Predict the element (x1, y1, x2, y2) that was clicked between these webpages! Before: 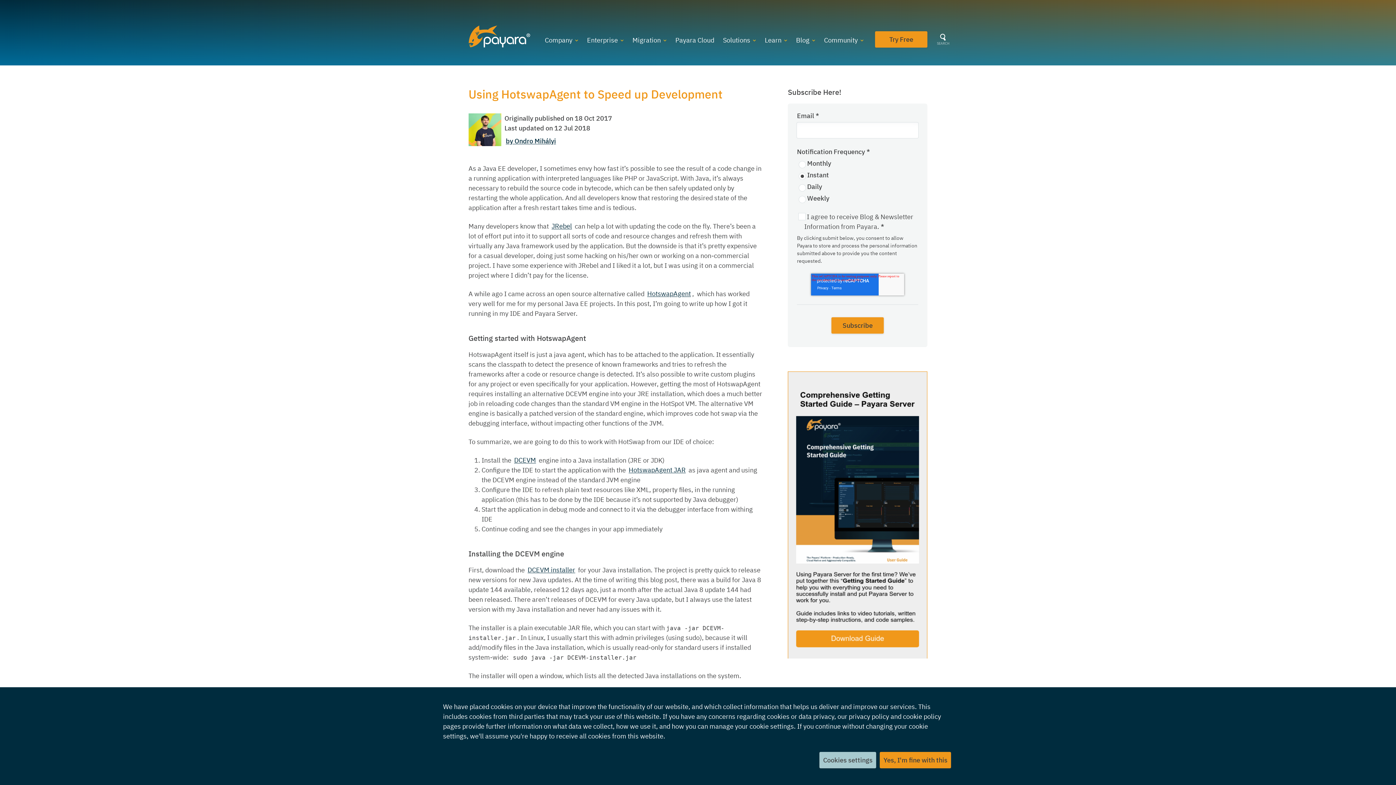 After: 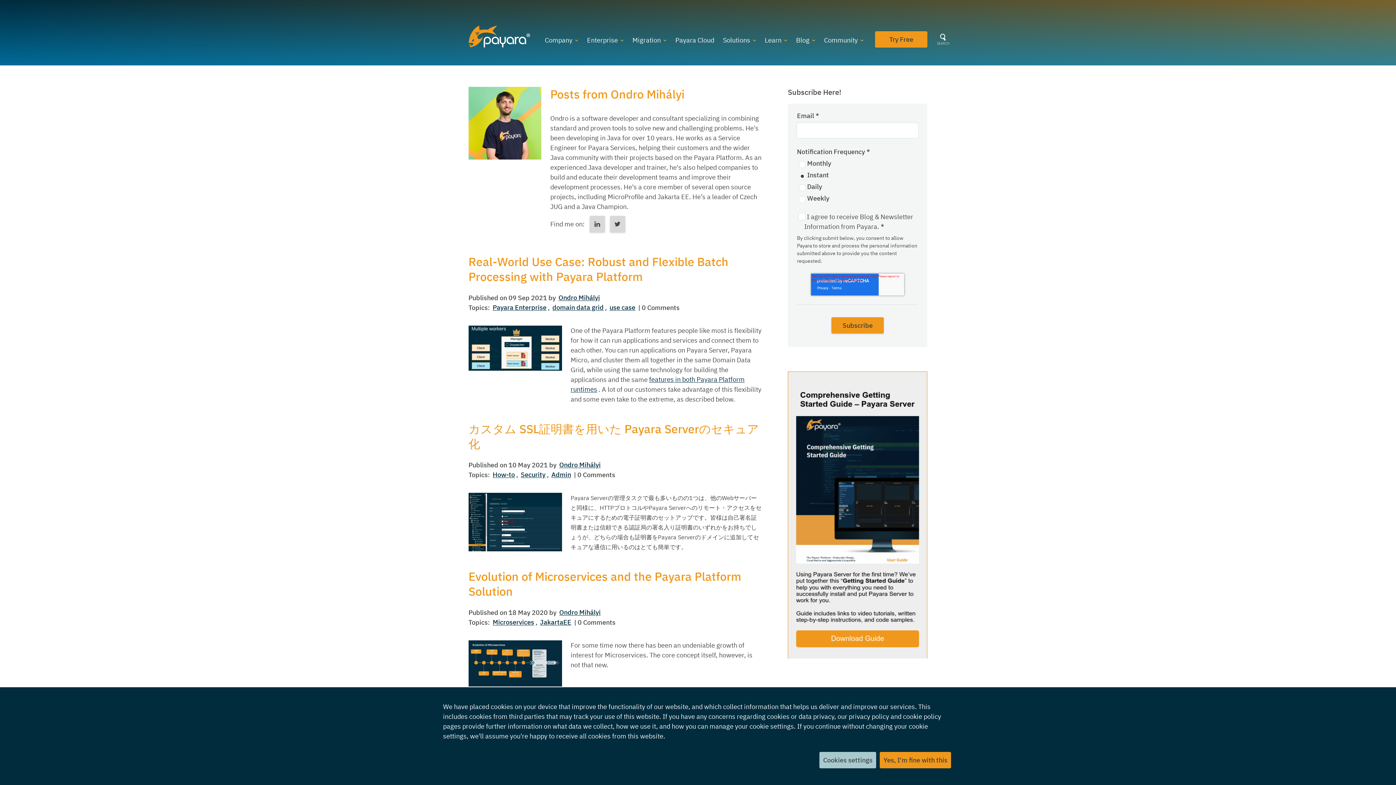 Action: bbox: (468, 113, 501, 146)